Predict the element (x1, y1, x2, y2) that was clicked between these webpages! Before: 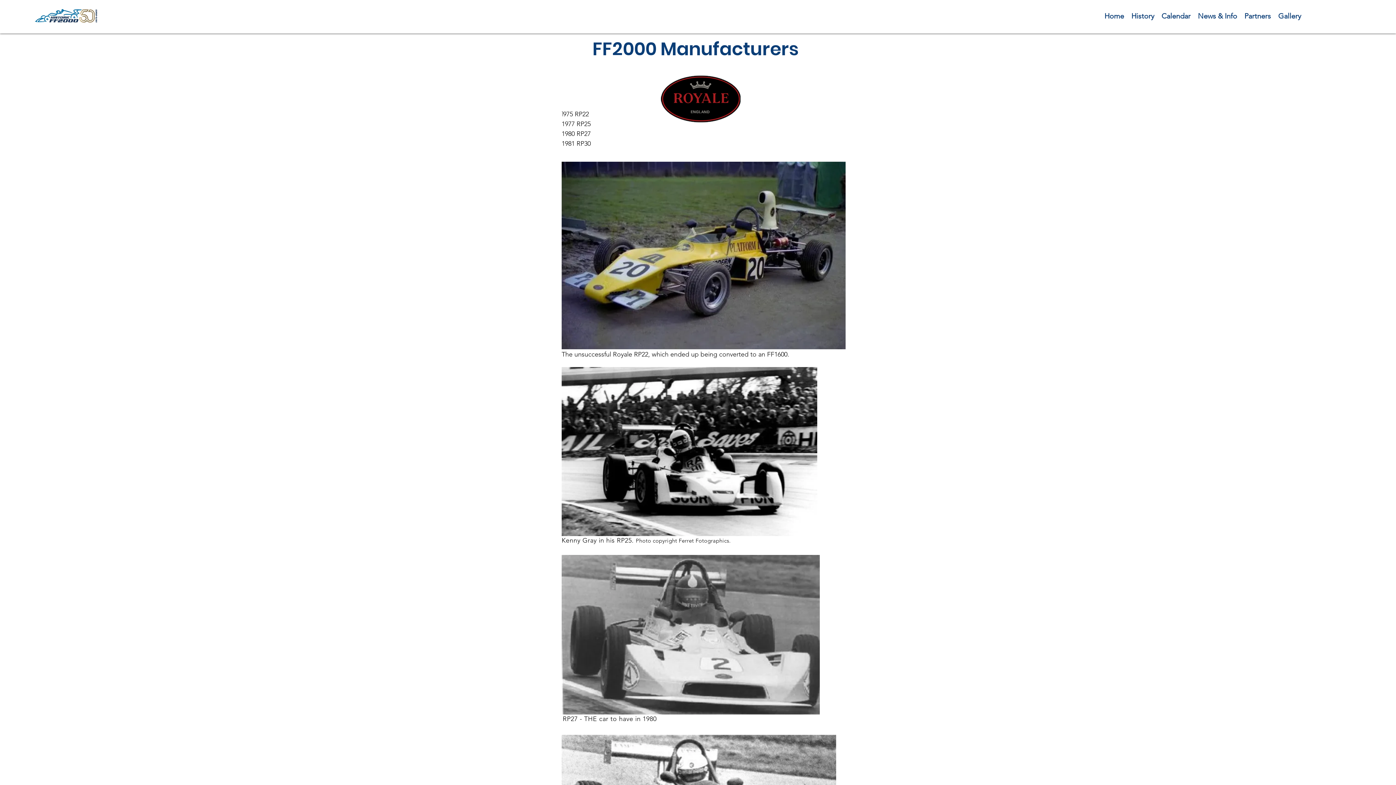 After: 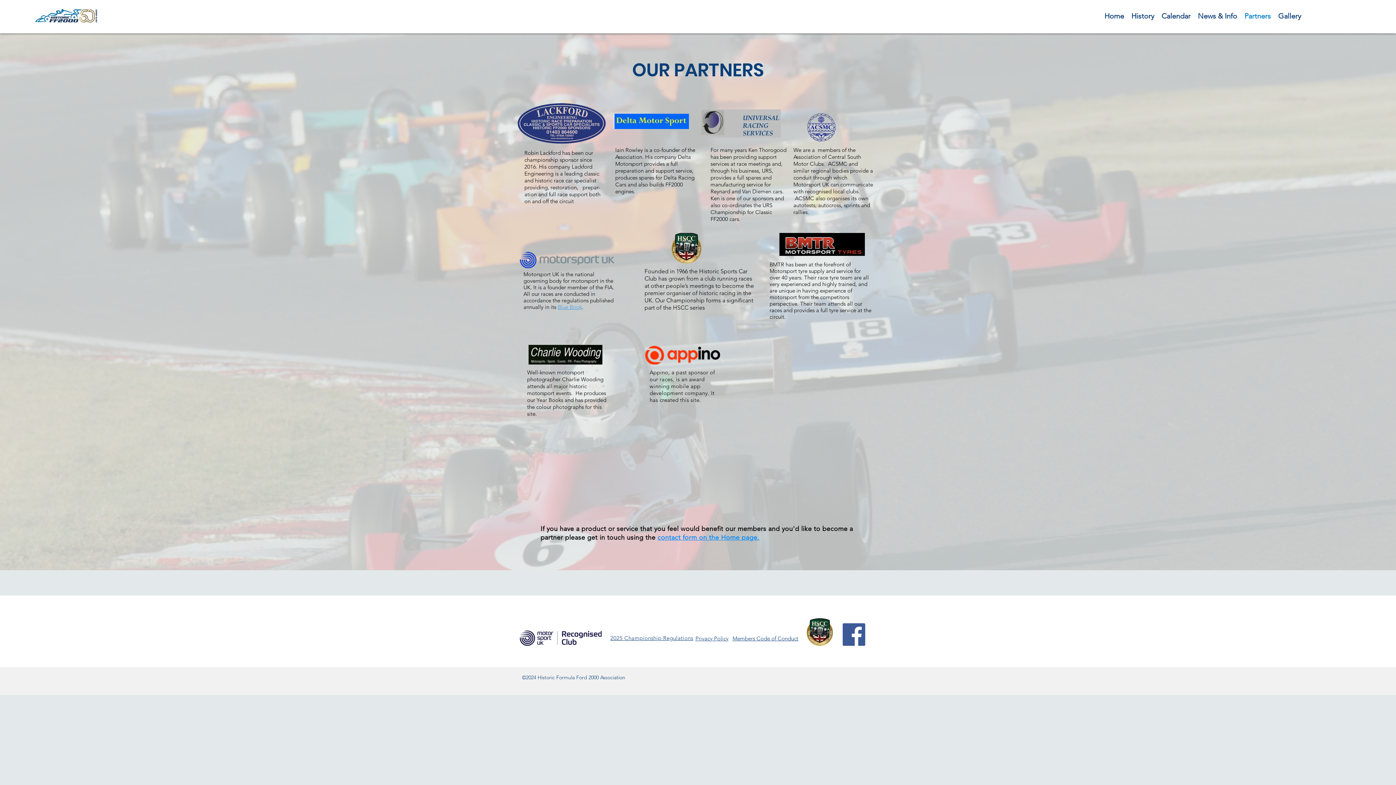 Action: label: Partners bbox: (1241, 10, 1274, 21)